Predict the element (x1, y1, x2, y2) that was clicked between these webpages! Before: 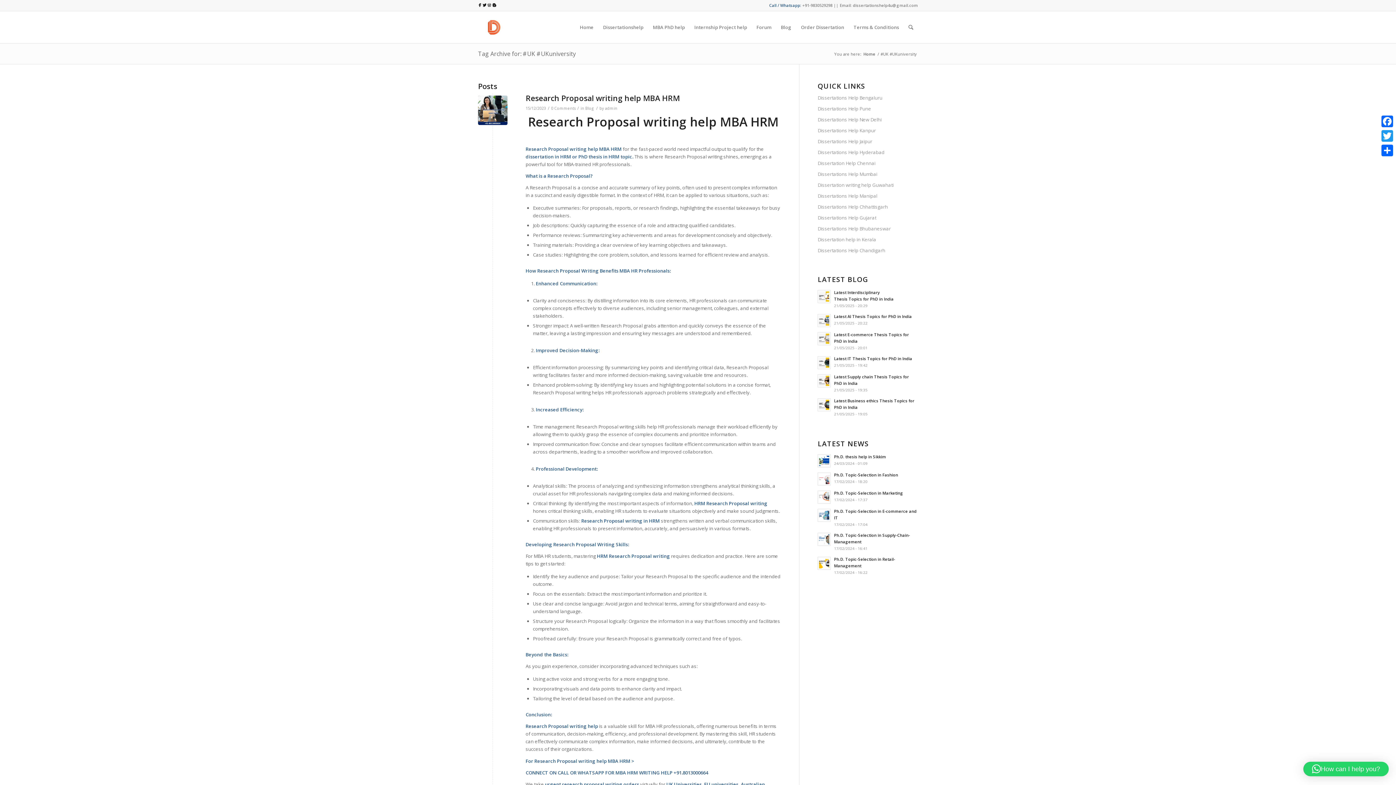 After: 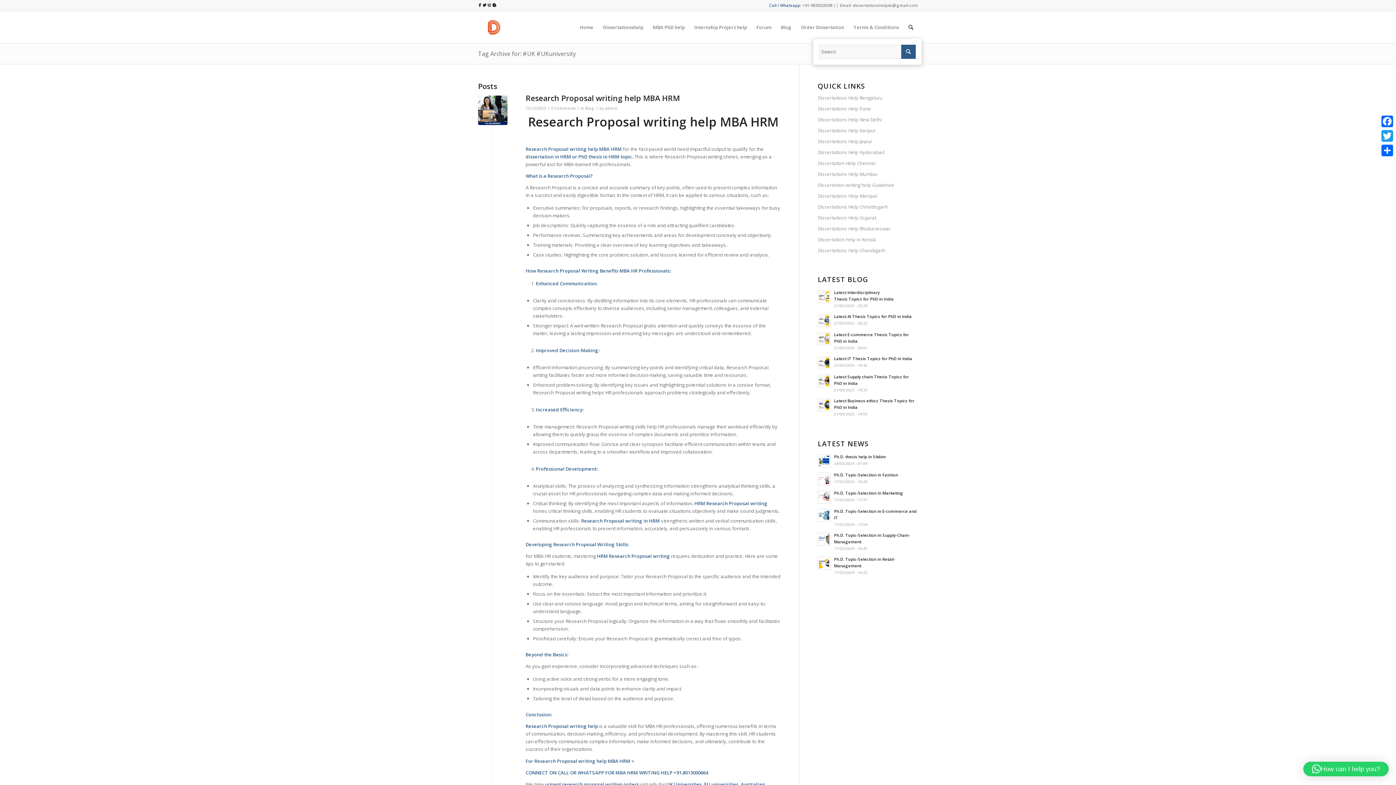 Action: bbox: (904, 11, 918, 43)